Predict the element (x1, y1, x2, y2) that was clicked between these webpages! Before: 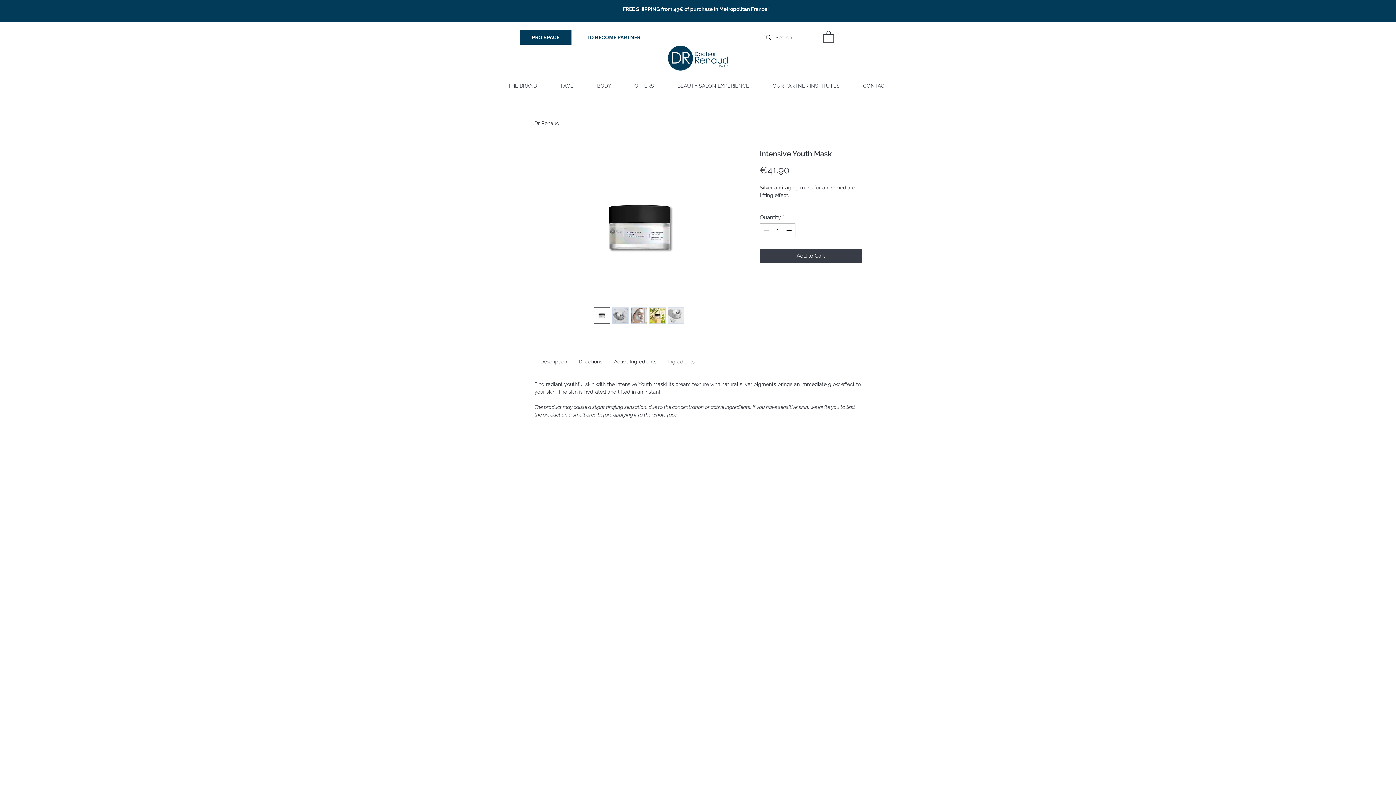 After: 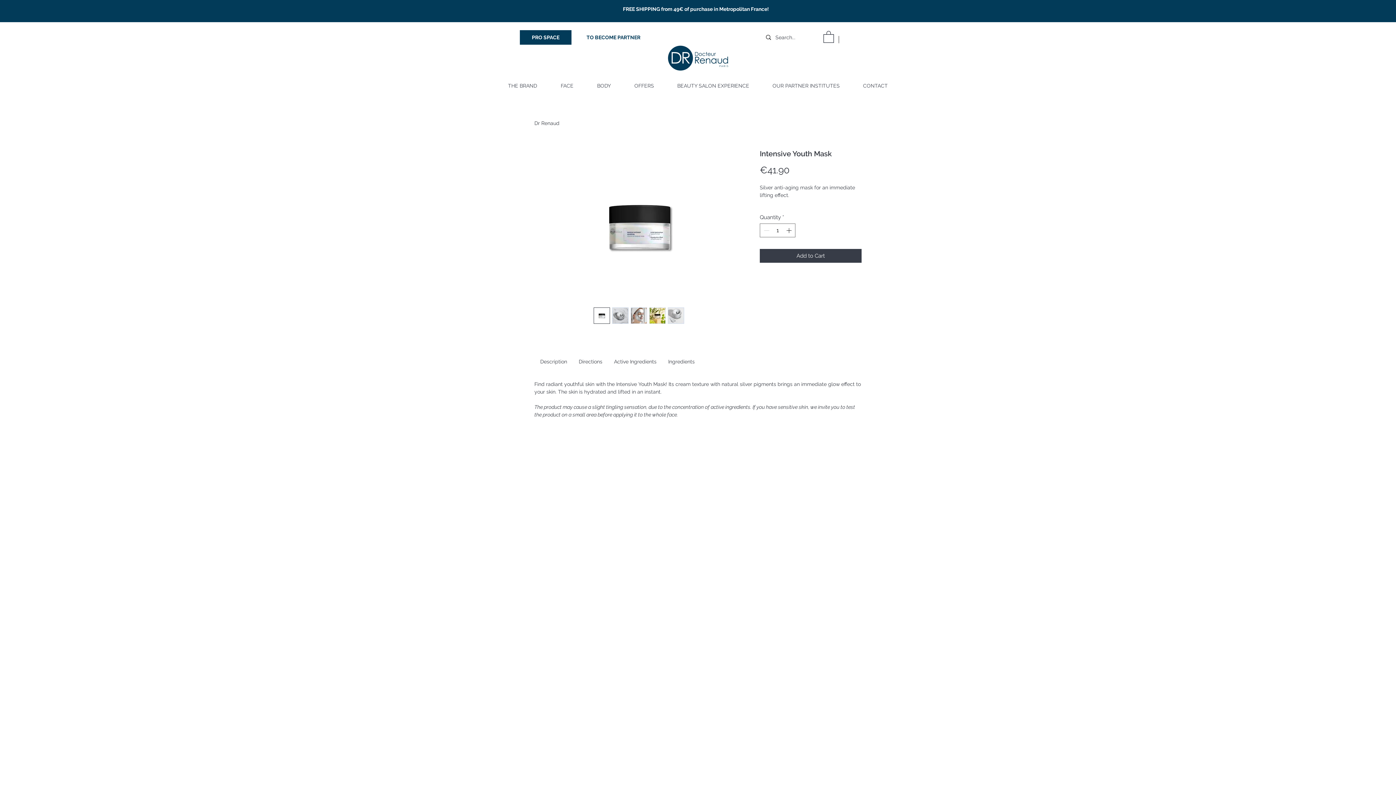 Action: label: BODY bbox: (585, 76, 622, 94)